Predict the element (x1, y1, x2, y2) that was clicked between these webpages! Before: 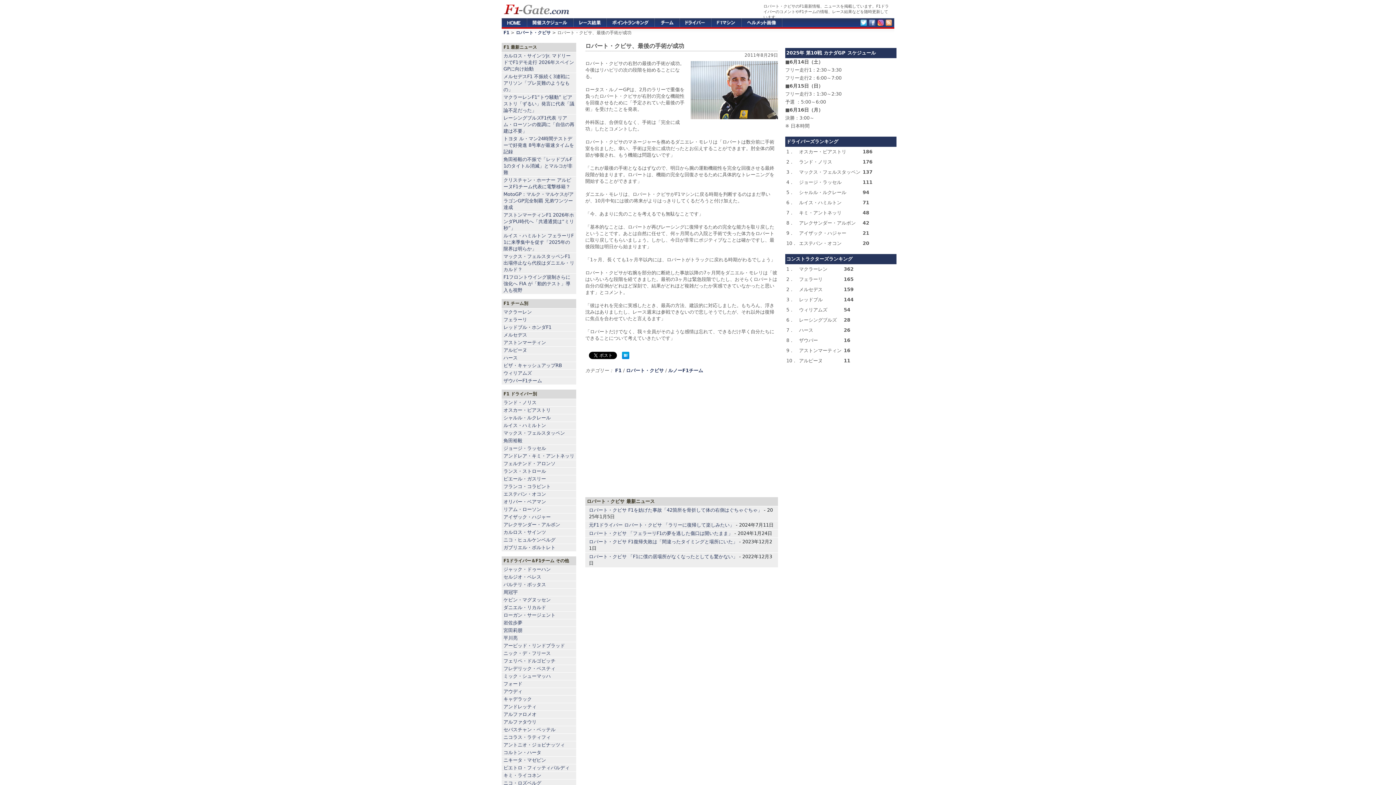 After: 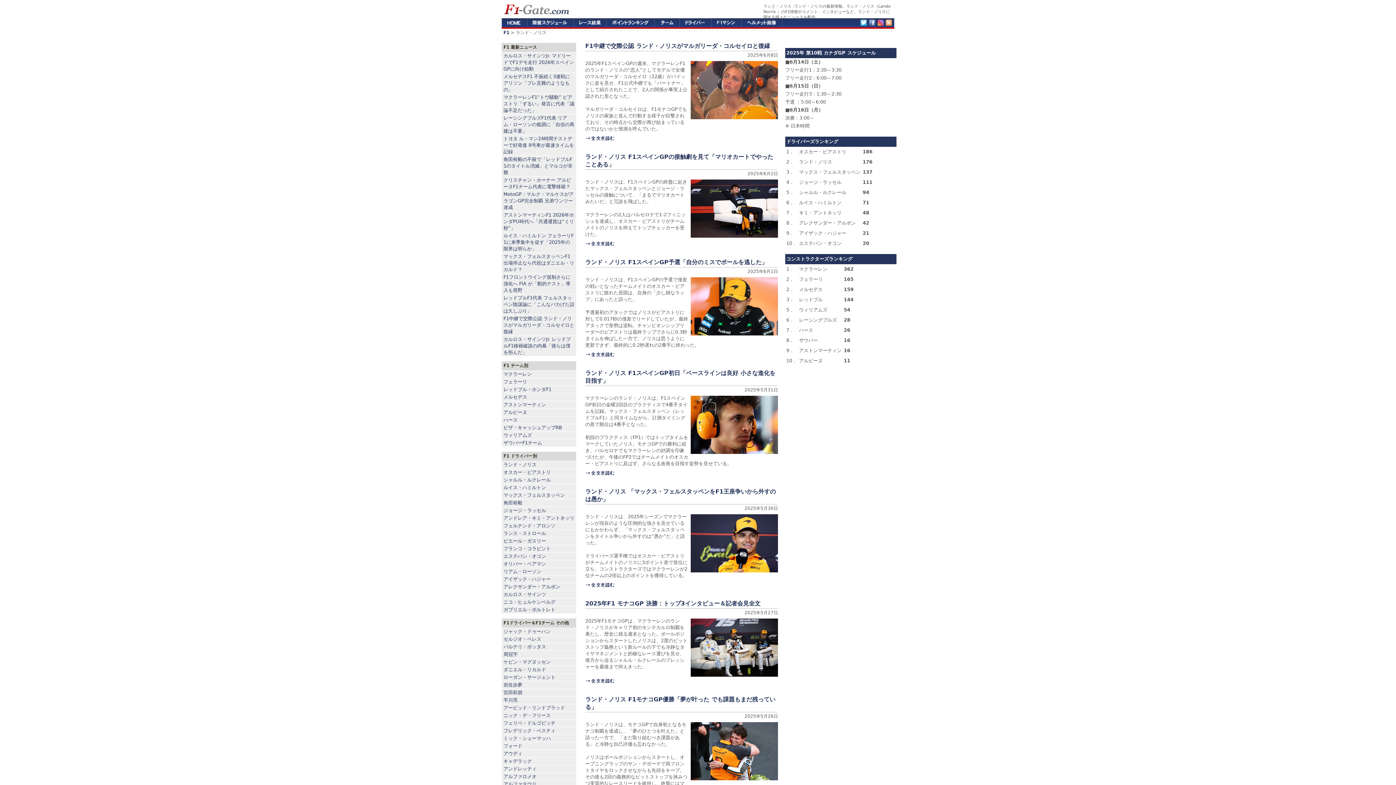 Action: label: ランド・ノリス bbox: (503, 400, 536, 405)